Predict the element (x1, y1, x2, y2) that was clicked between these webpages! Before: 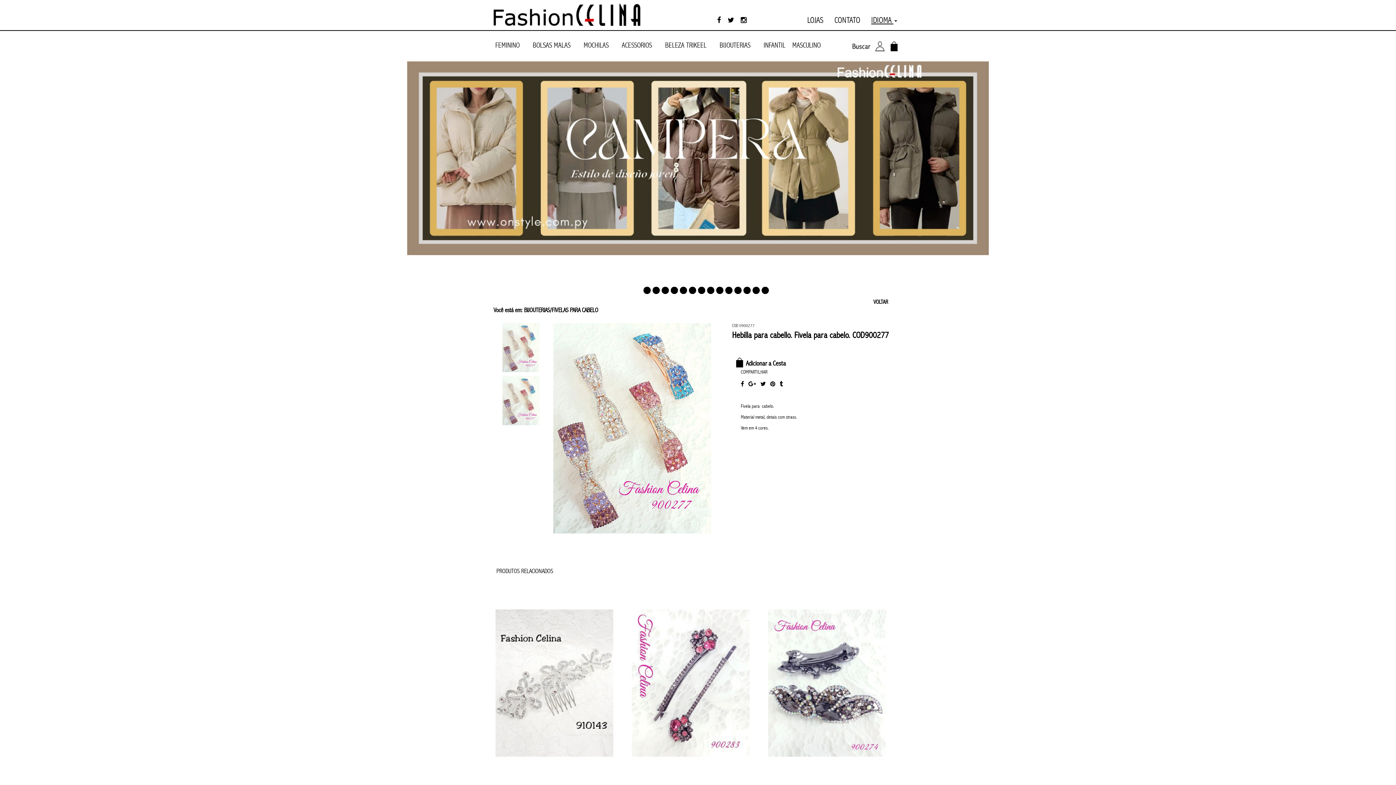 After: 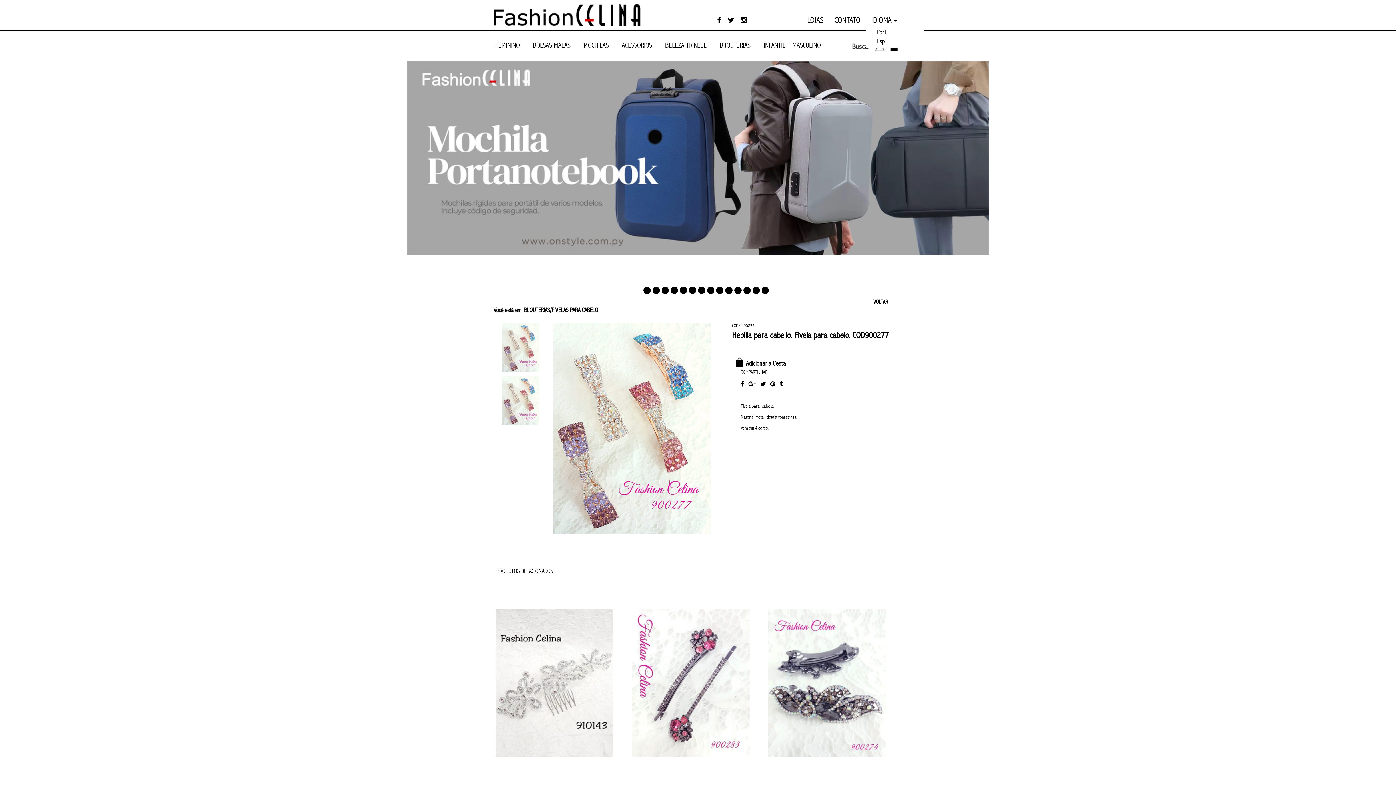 Action: bbox: (866, 14, 902, 25) label: IDIOMA 